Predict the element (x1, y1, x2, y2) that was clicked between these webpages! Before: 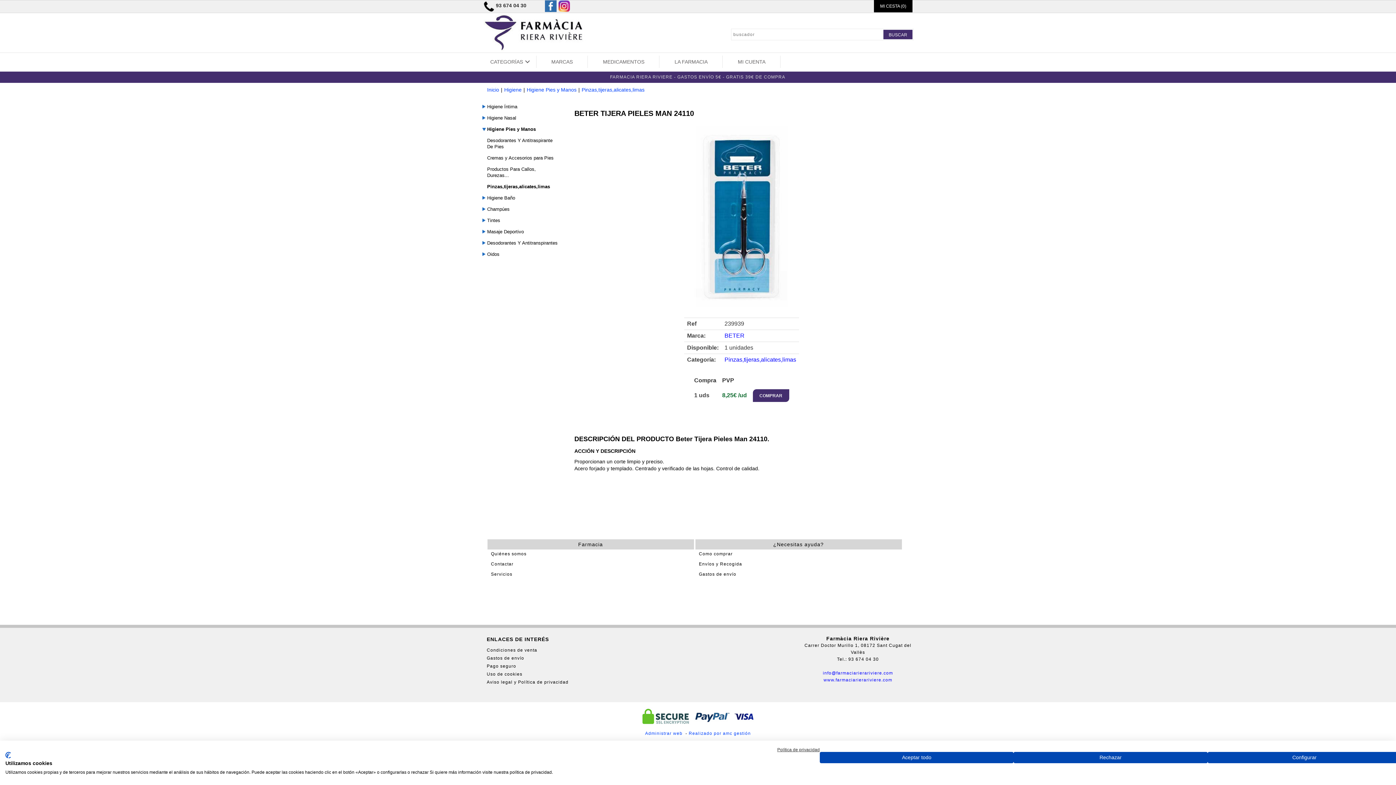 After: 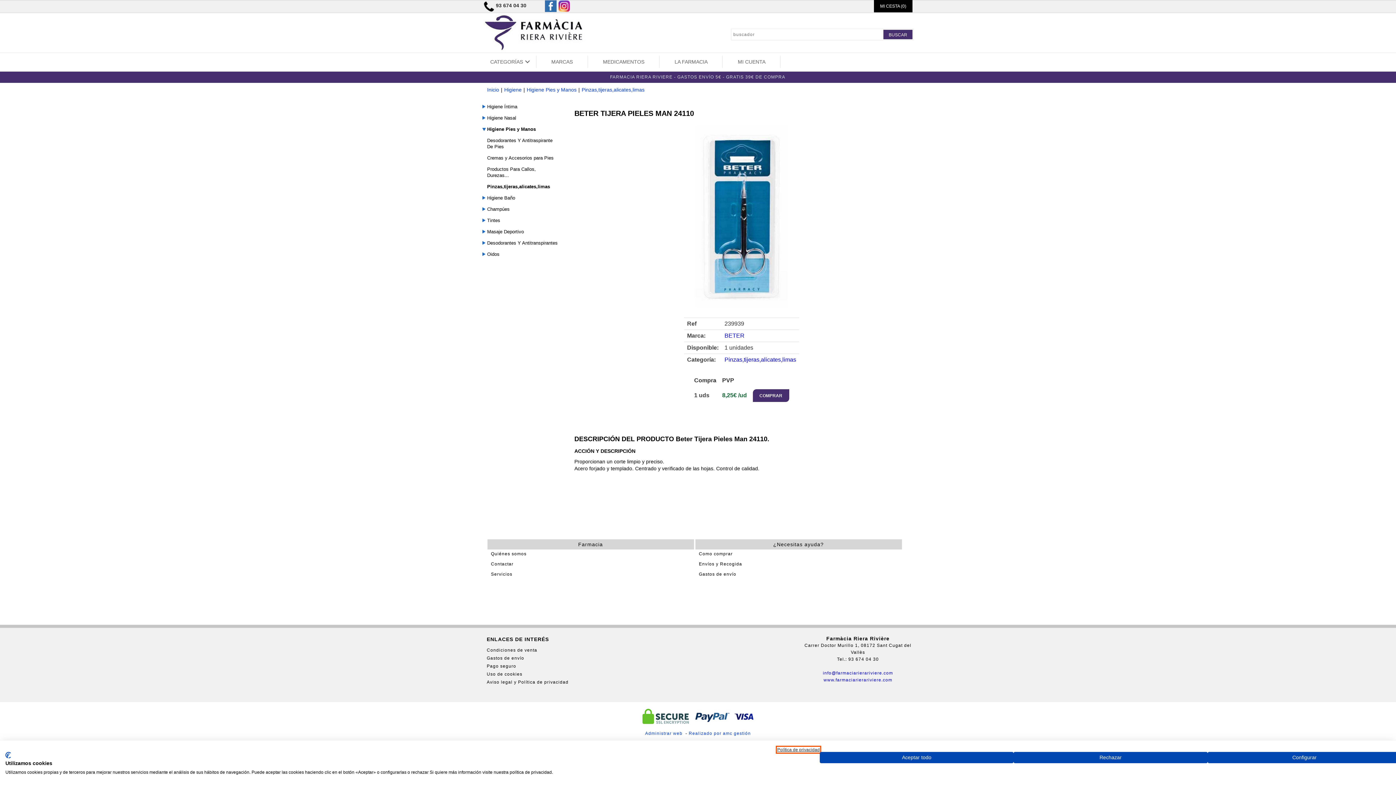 Action: label: Política de privacidad. Enlace externo. Se abre en una nueva pestaña o ventana. bbox: (777, 747, 820, 752)